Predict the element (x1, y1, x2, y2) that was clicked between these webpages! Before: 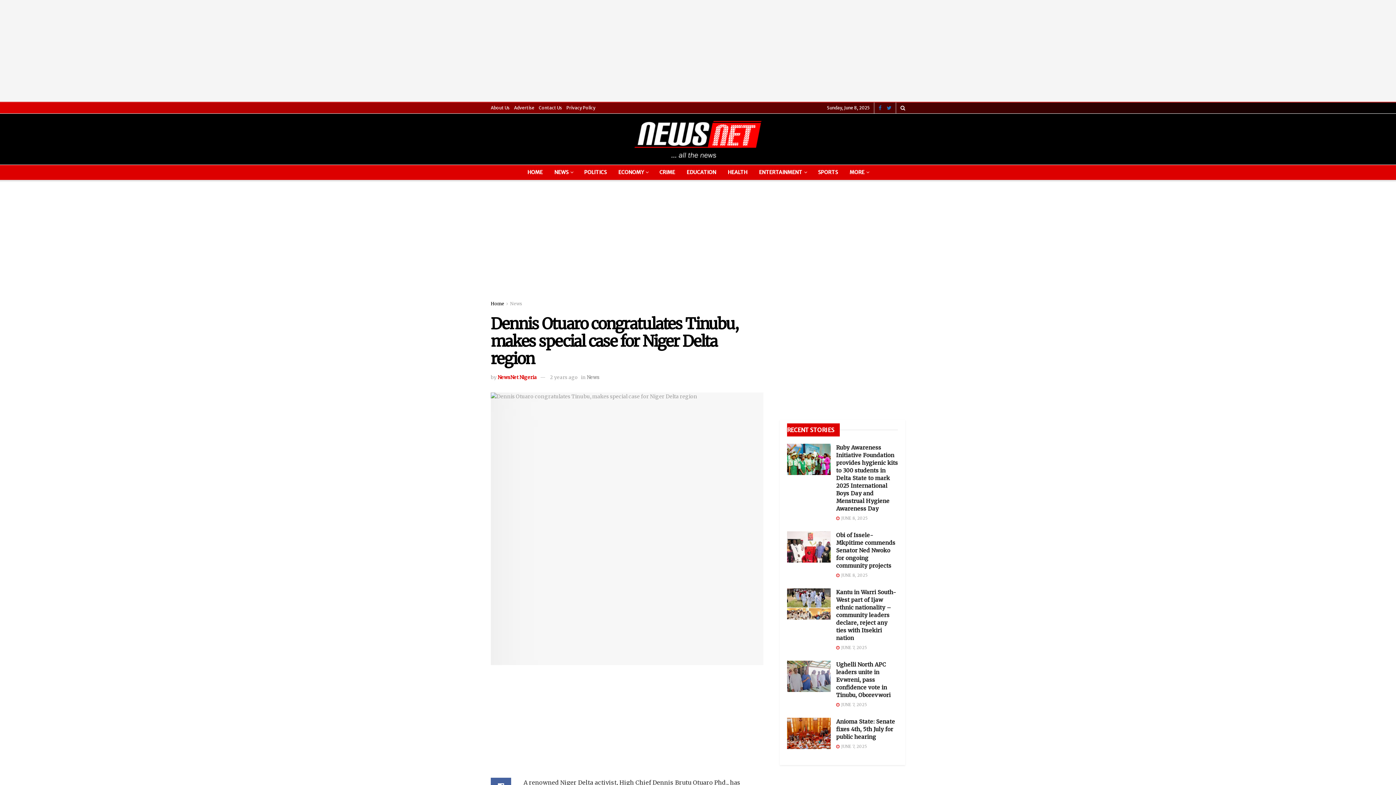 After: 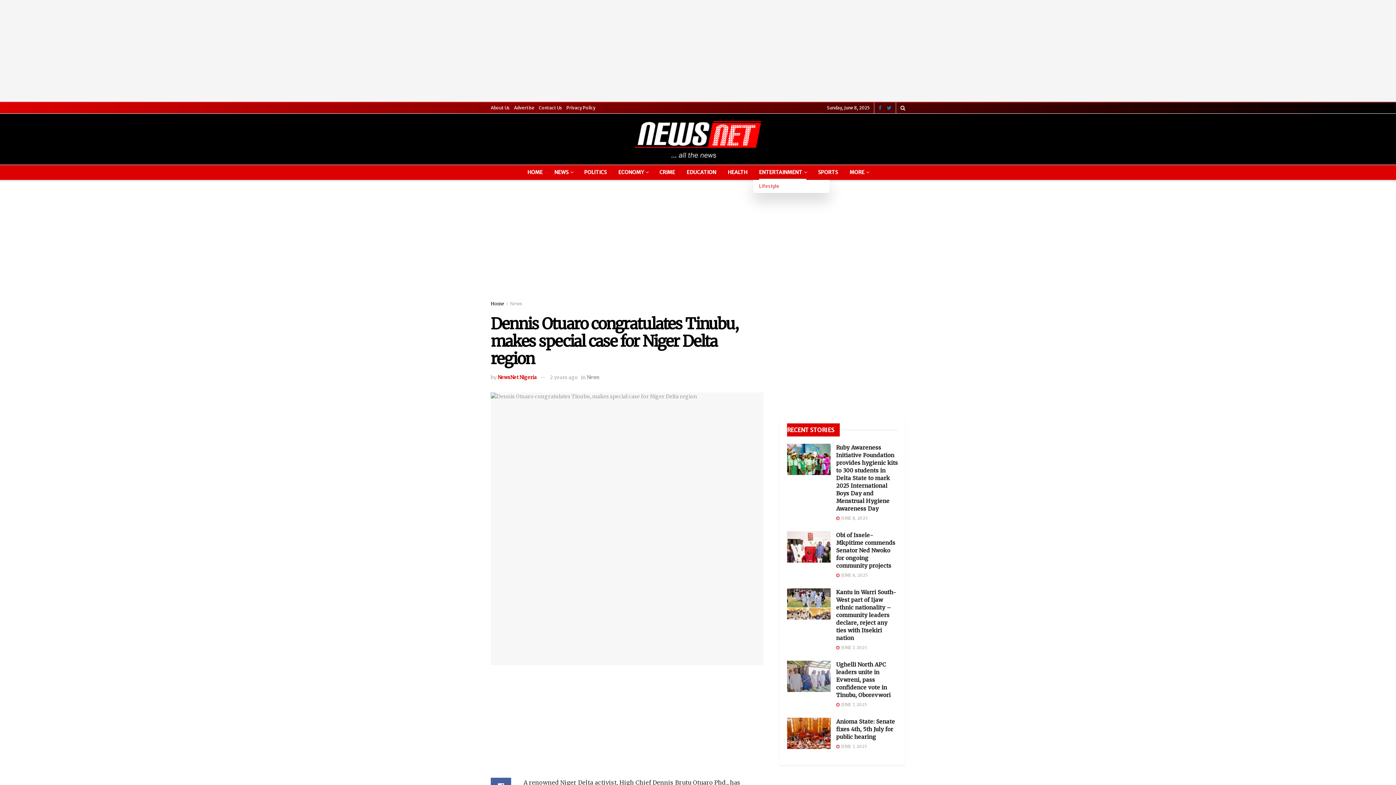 Action: label: ENTERTAINMENT bbox: (753, 165, 812, 180)